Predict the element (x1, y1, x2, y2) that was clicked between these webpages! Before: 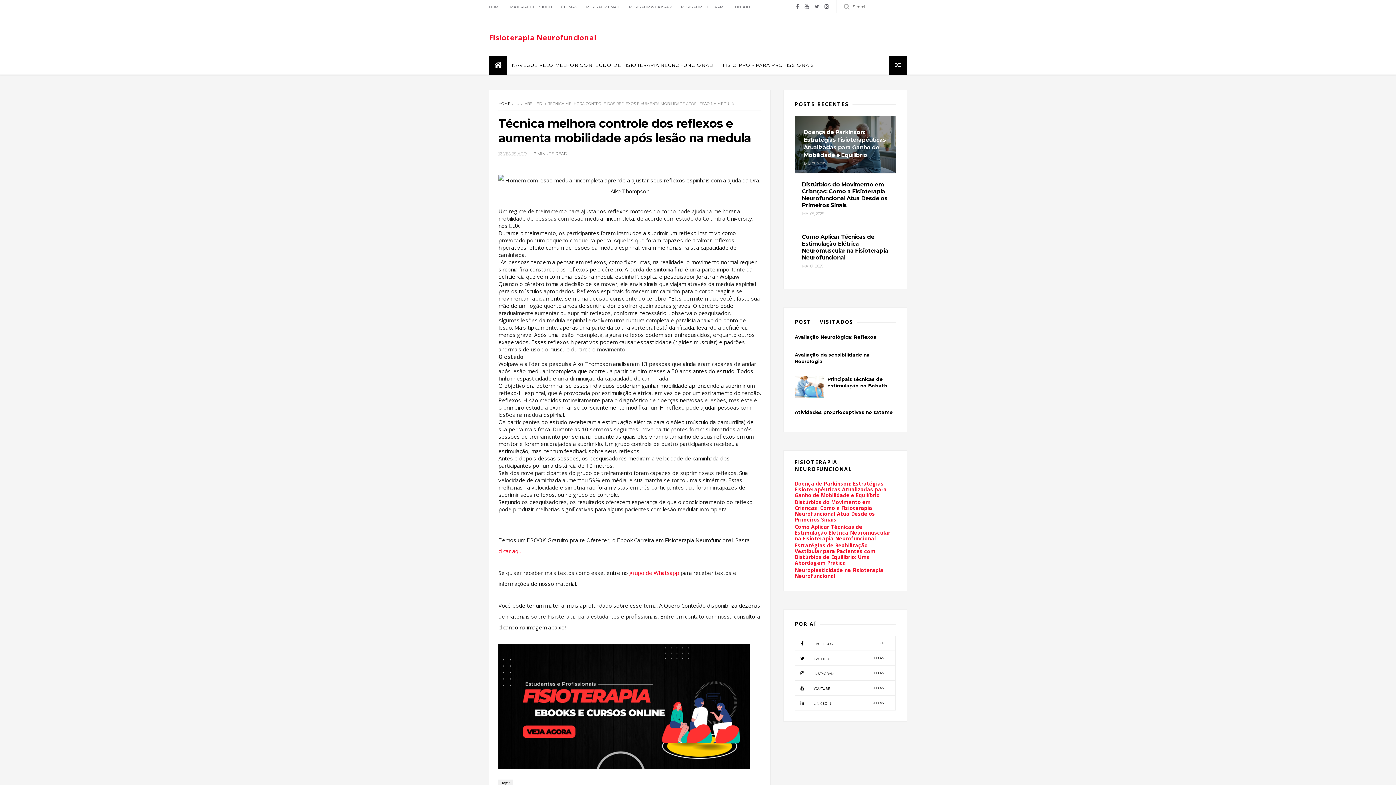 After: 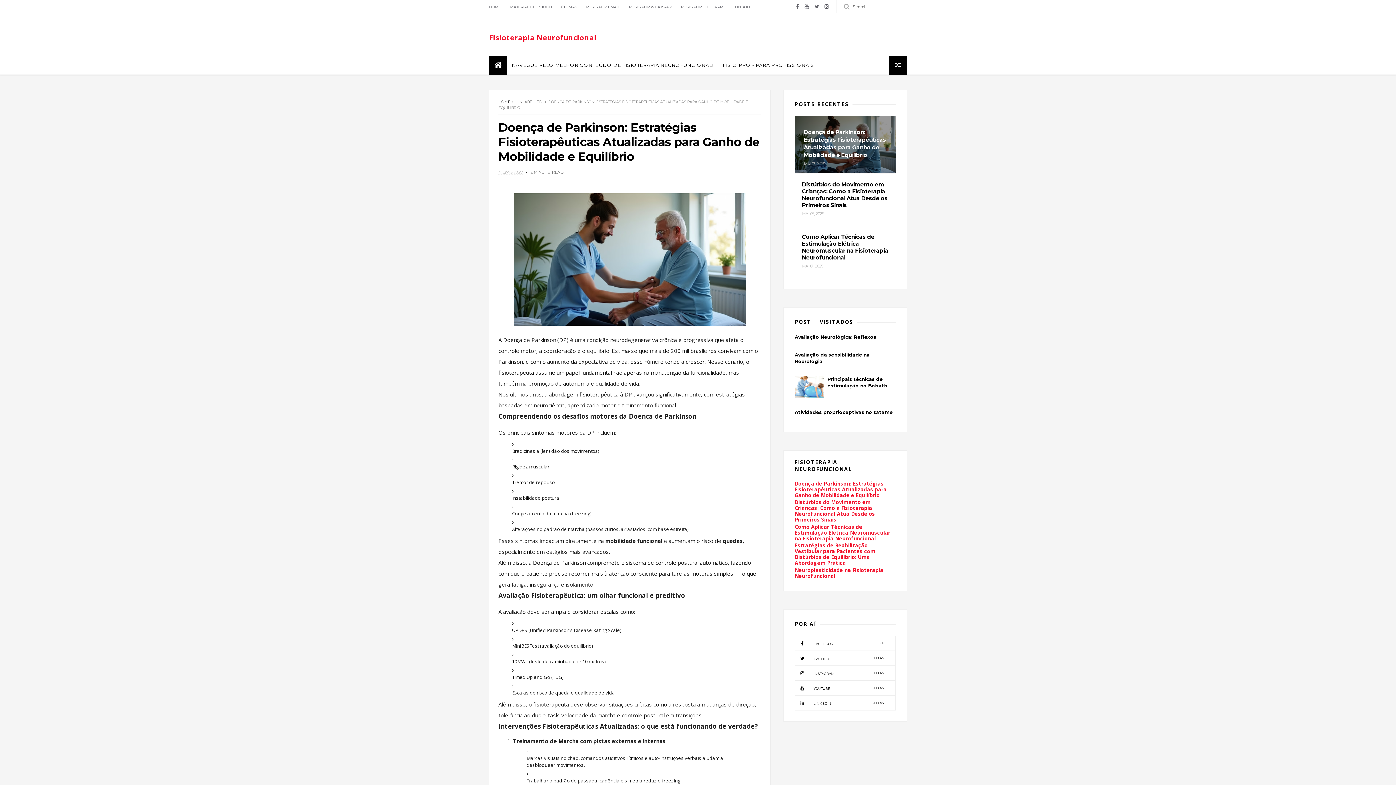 Action: bbox: (794, 480, 886, 498) label: Doença de Parkinson: Estratégias Fisioterapêuticas Atualizadas para Ganho de Mobilidade e Equilíbrio